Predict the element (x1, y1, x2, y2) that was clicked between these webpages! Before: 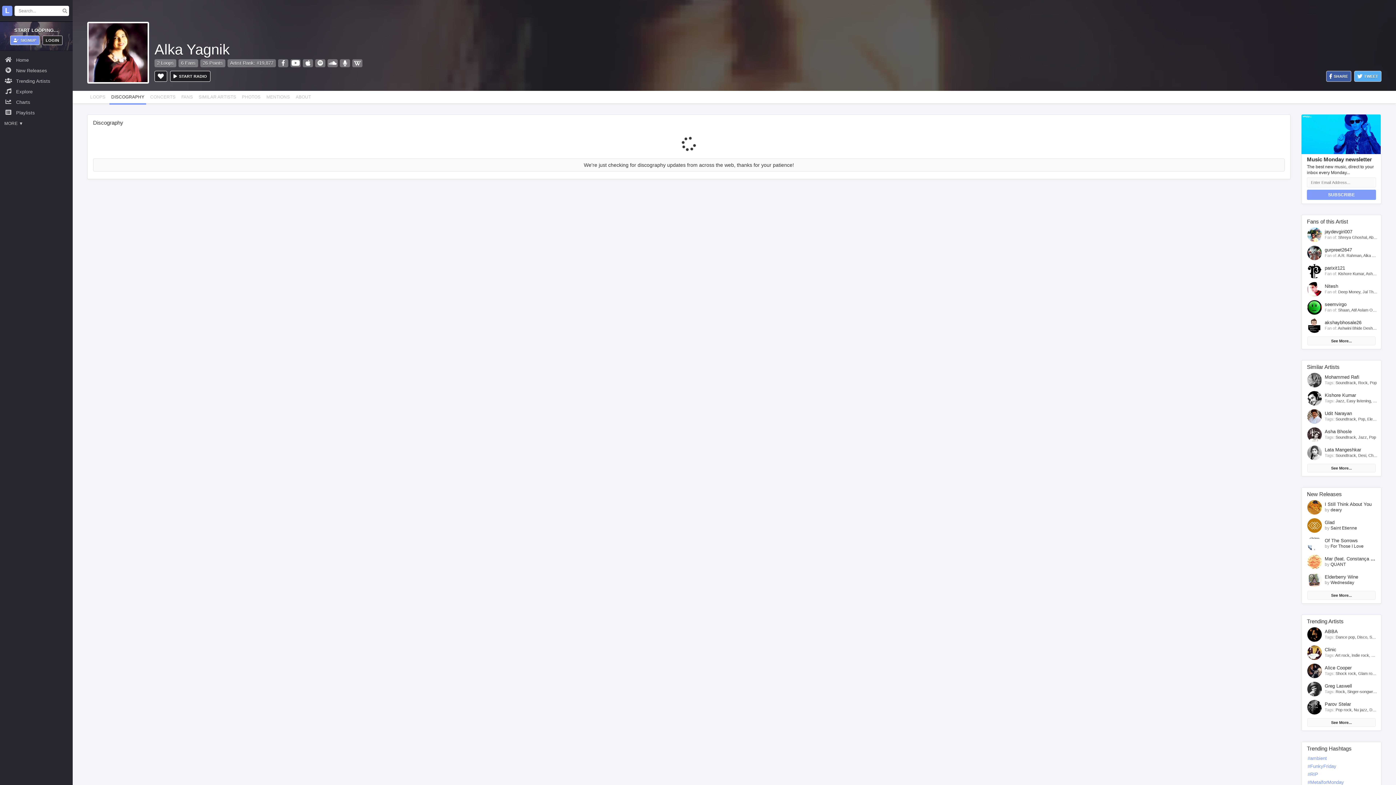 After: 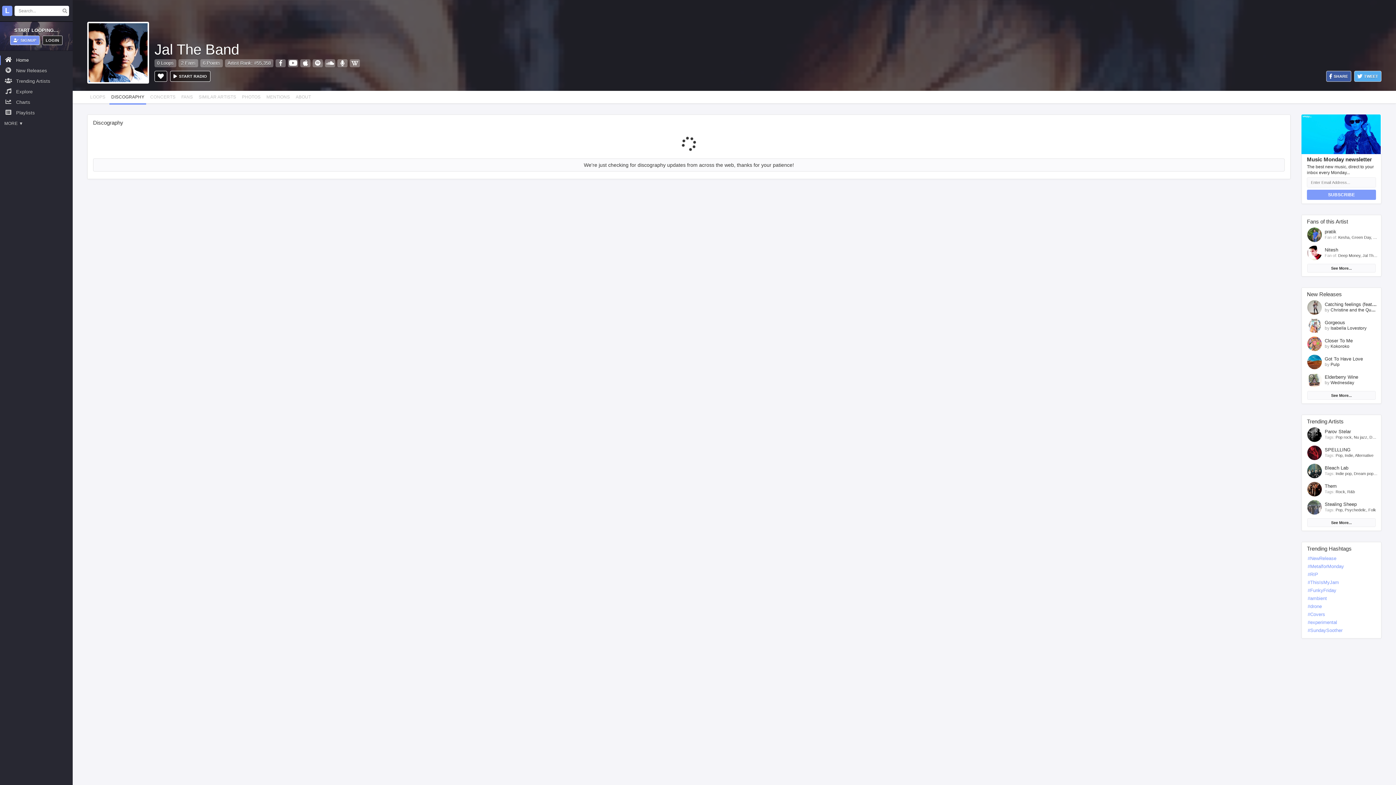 Action: bbox: (1362, 289, 1386, 294) label: Jal The Band